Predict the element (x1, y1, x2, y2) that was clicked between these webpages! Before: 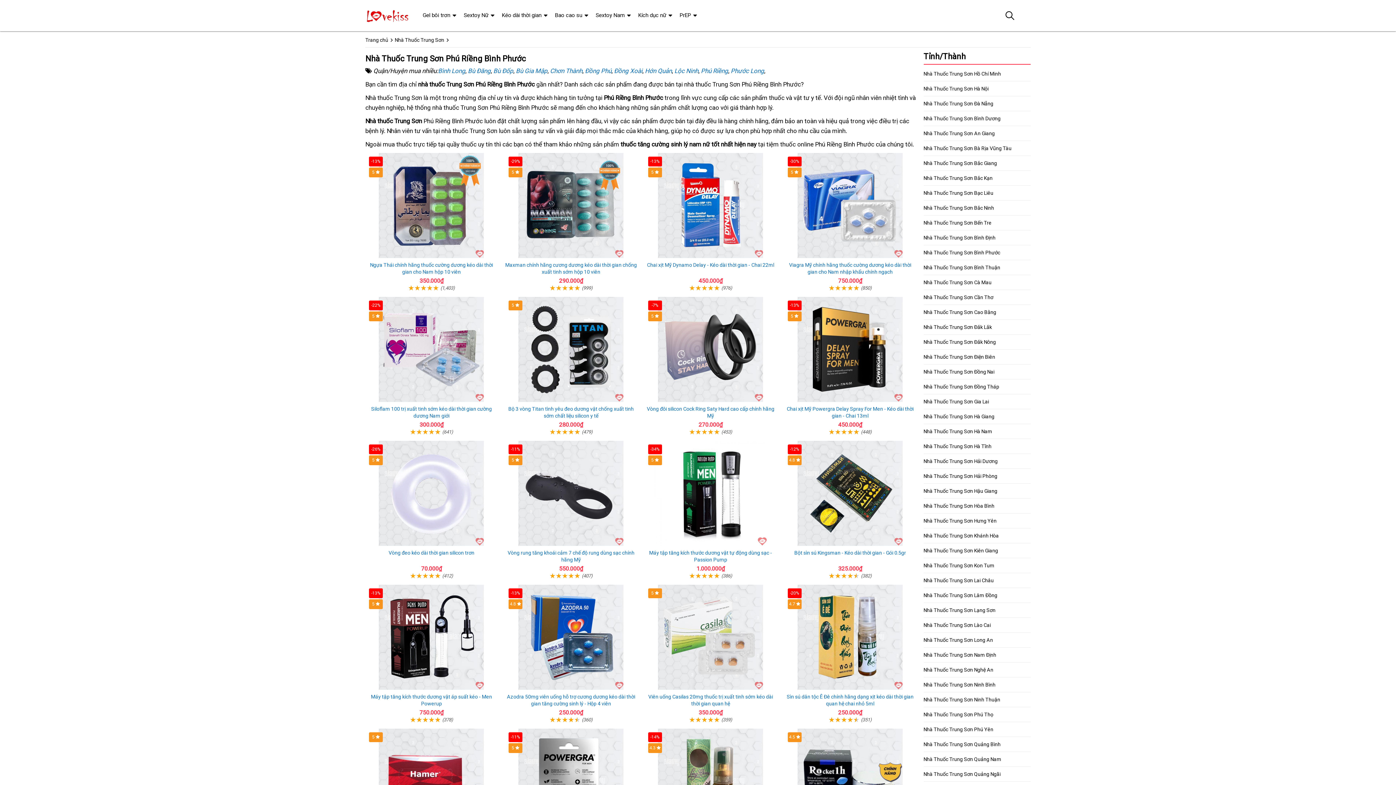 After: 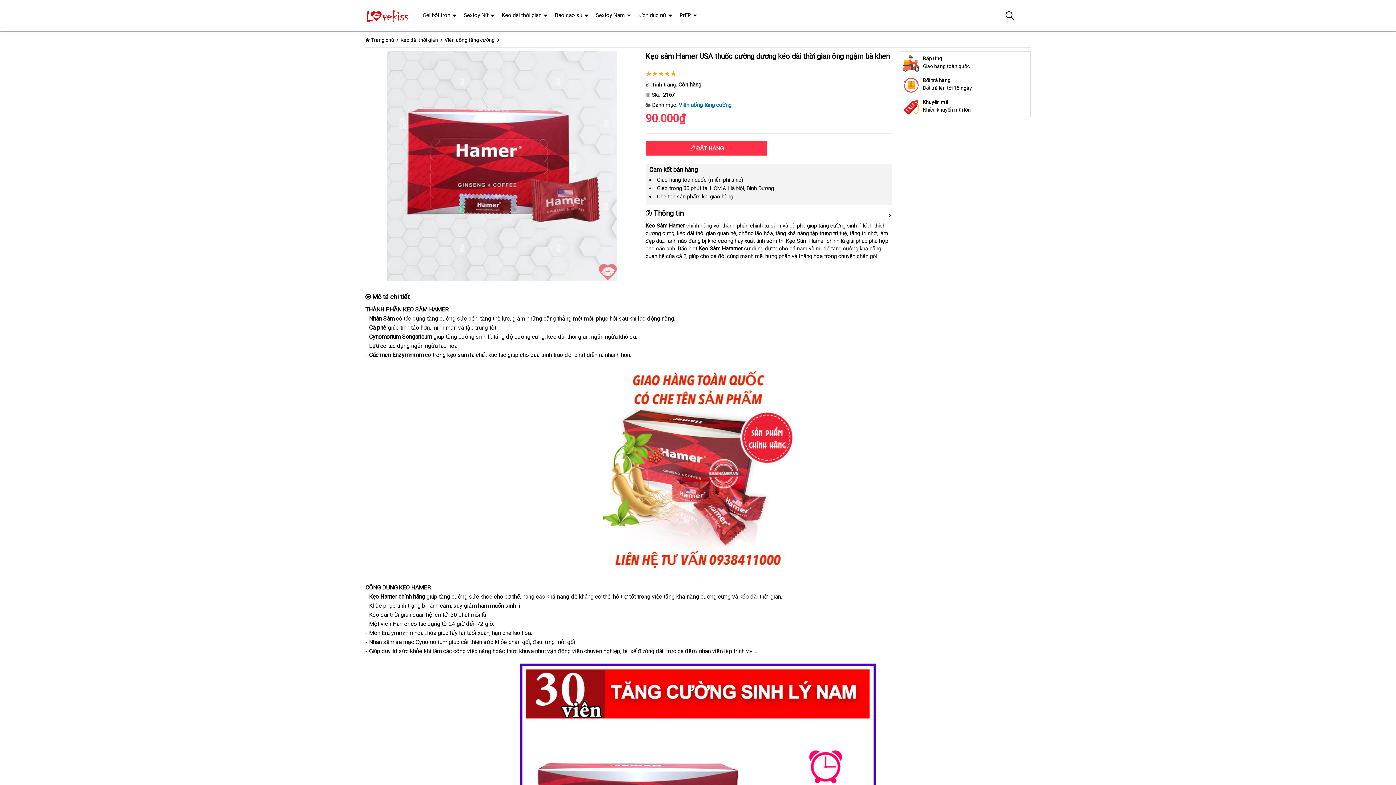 Action: bbox: (365, 729, 497, 834)